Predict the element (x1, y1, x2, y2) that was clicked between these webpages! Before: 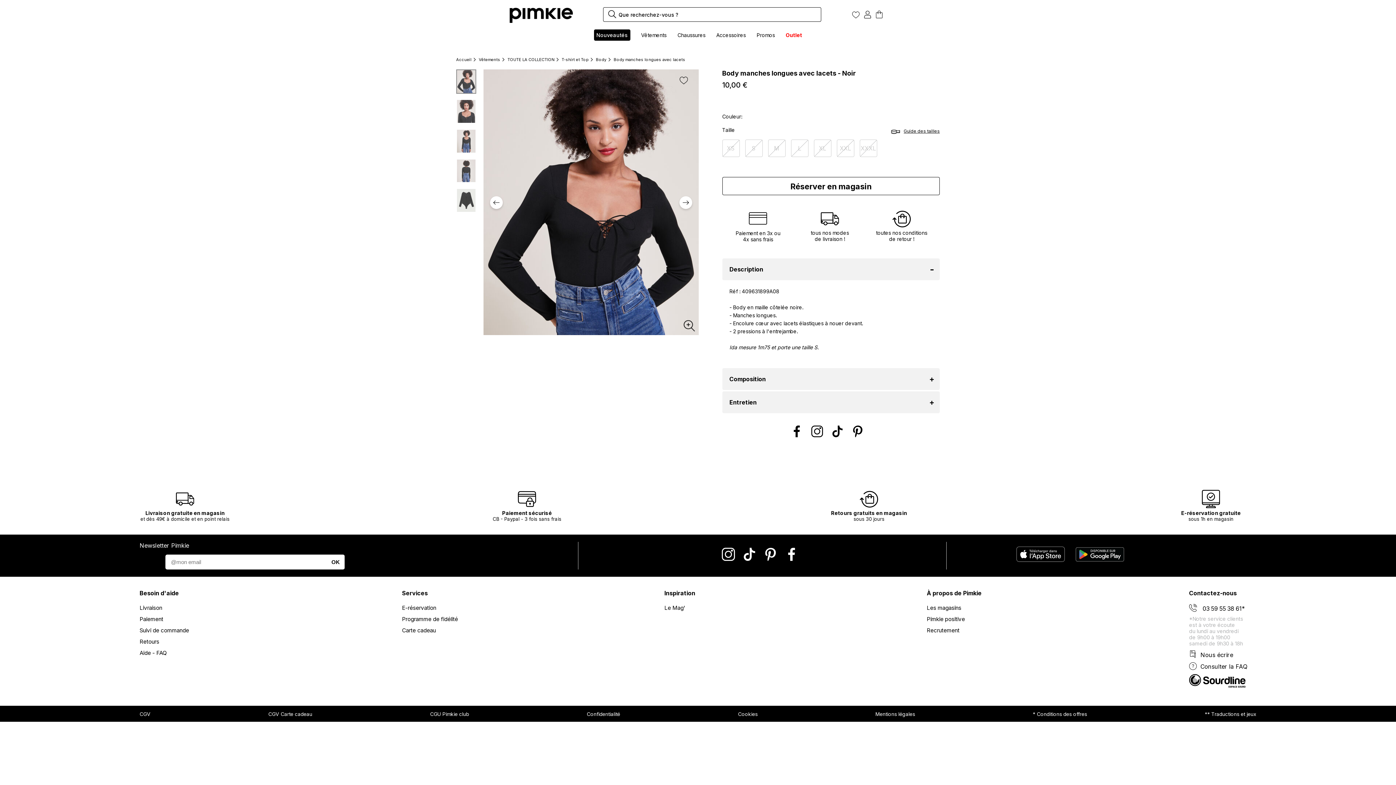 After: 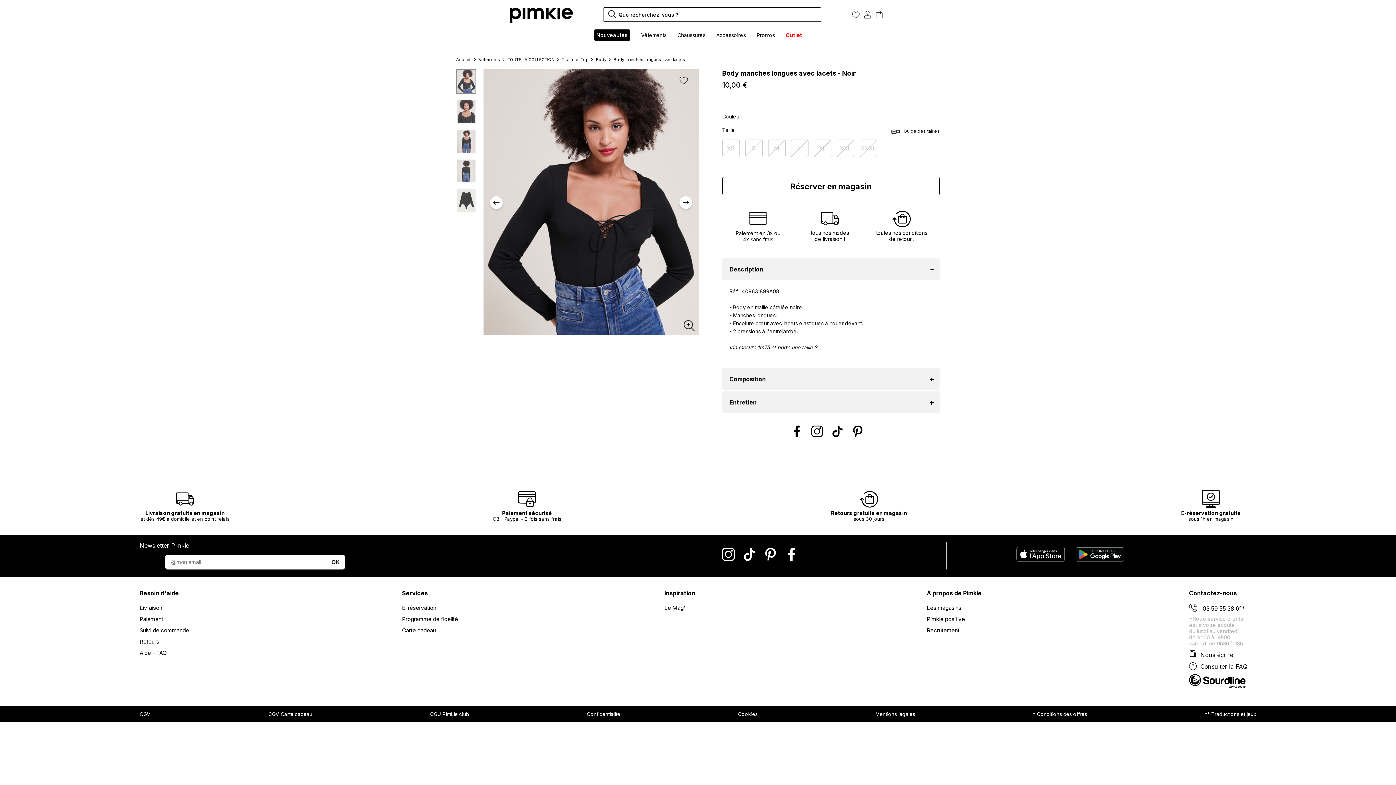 Action: bbox: (741, 546, 759, 565) label: tiktok